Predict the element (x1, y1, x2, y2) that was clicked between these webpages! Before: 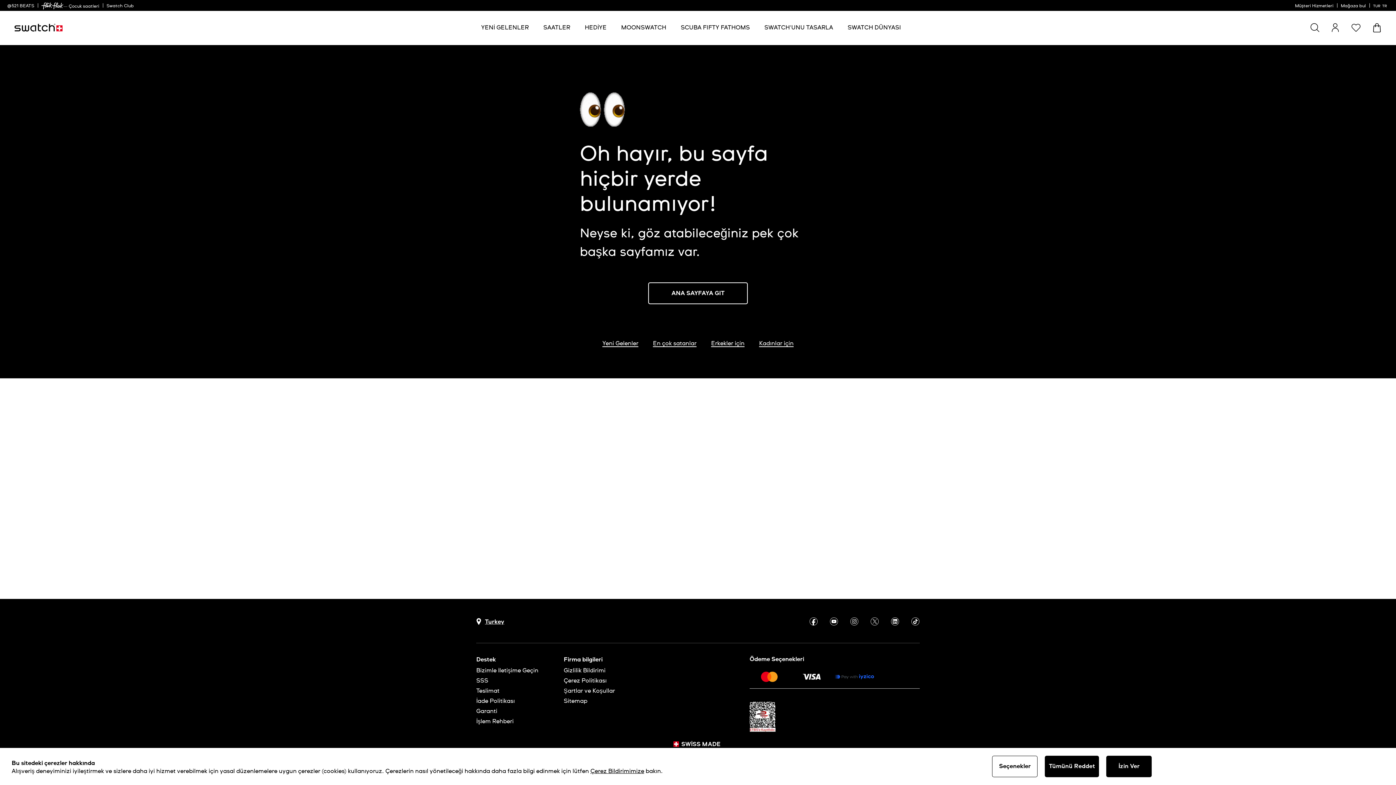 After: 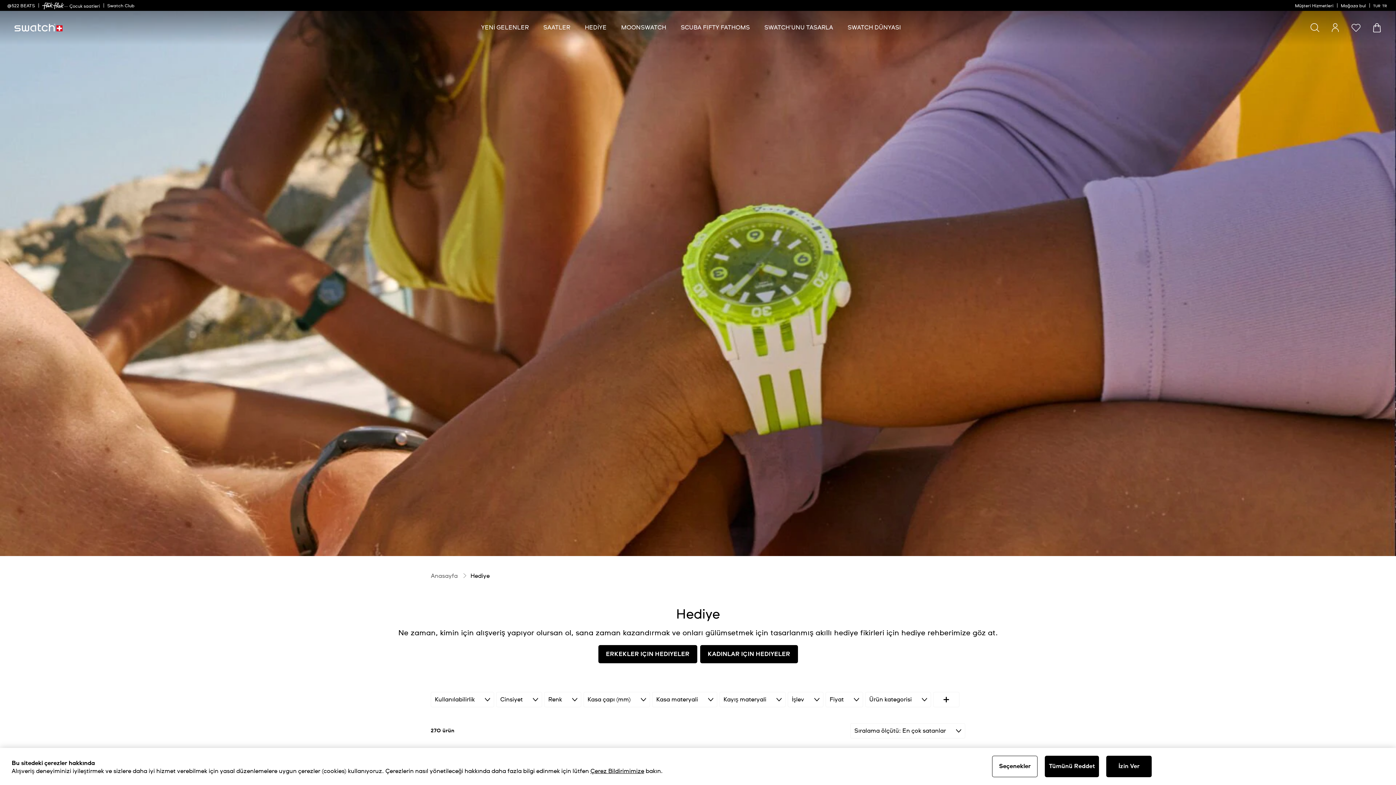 Action: bbox: (584, 24, 606, 31) label: Hediye